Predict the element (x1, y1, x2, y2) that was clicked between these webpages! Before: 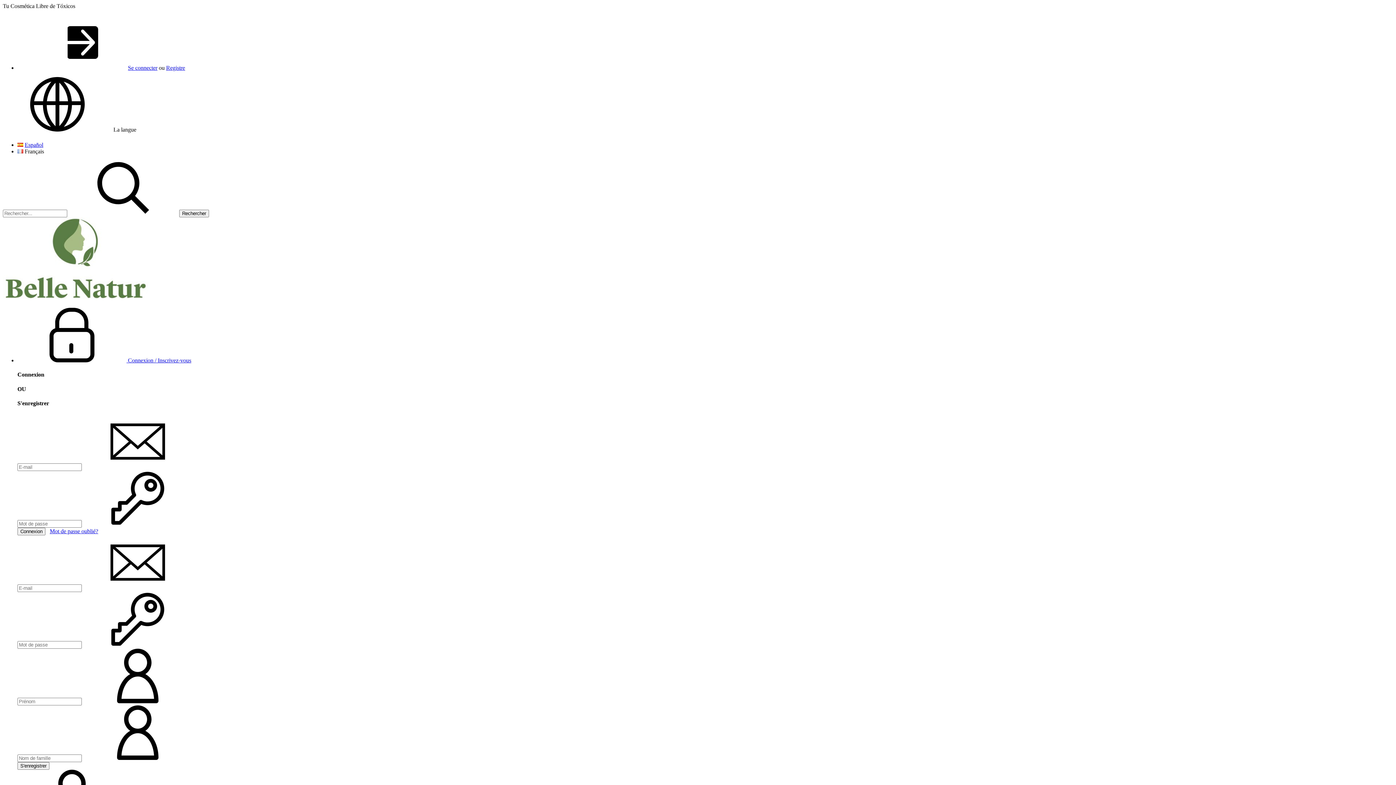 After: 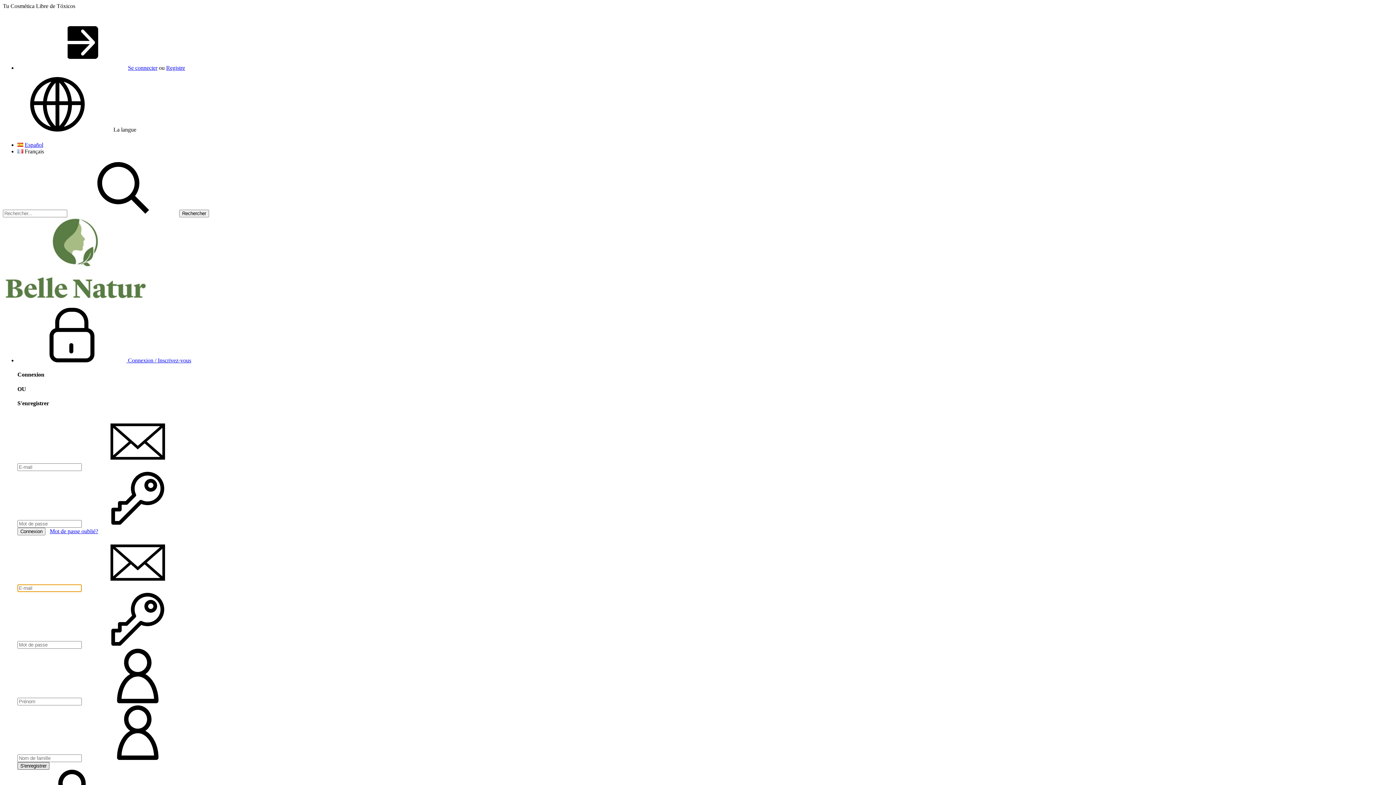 Action: bbox: (17, 762, 49, 770) label: S'enregistrer